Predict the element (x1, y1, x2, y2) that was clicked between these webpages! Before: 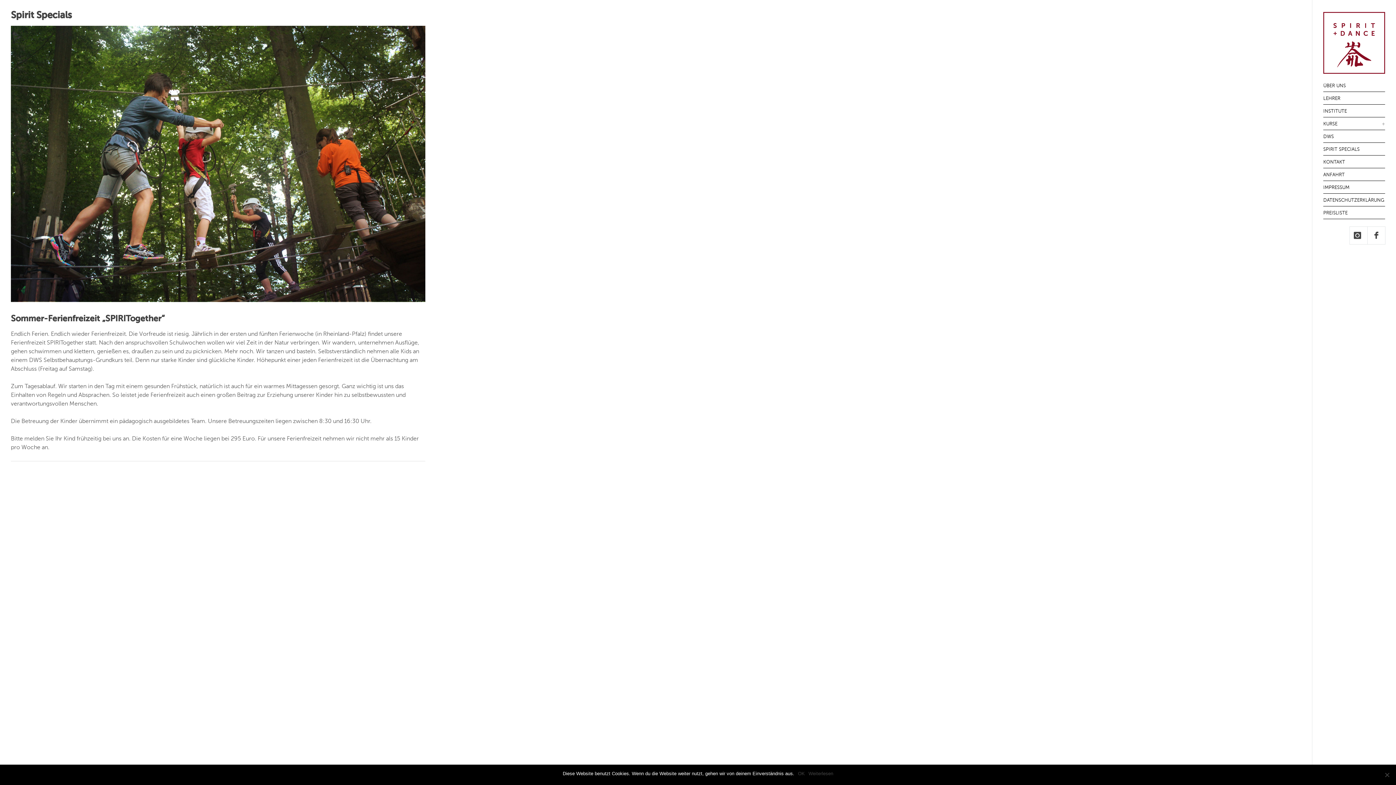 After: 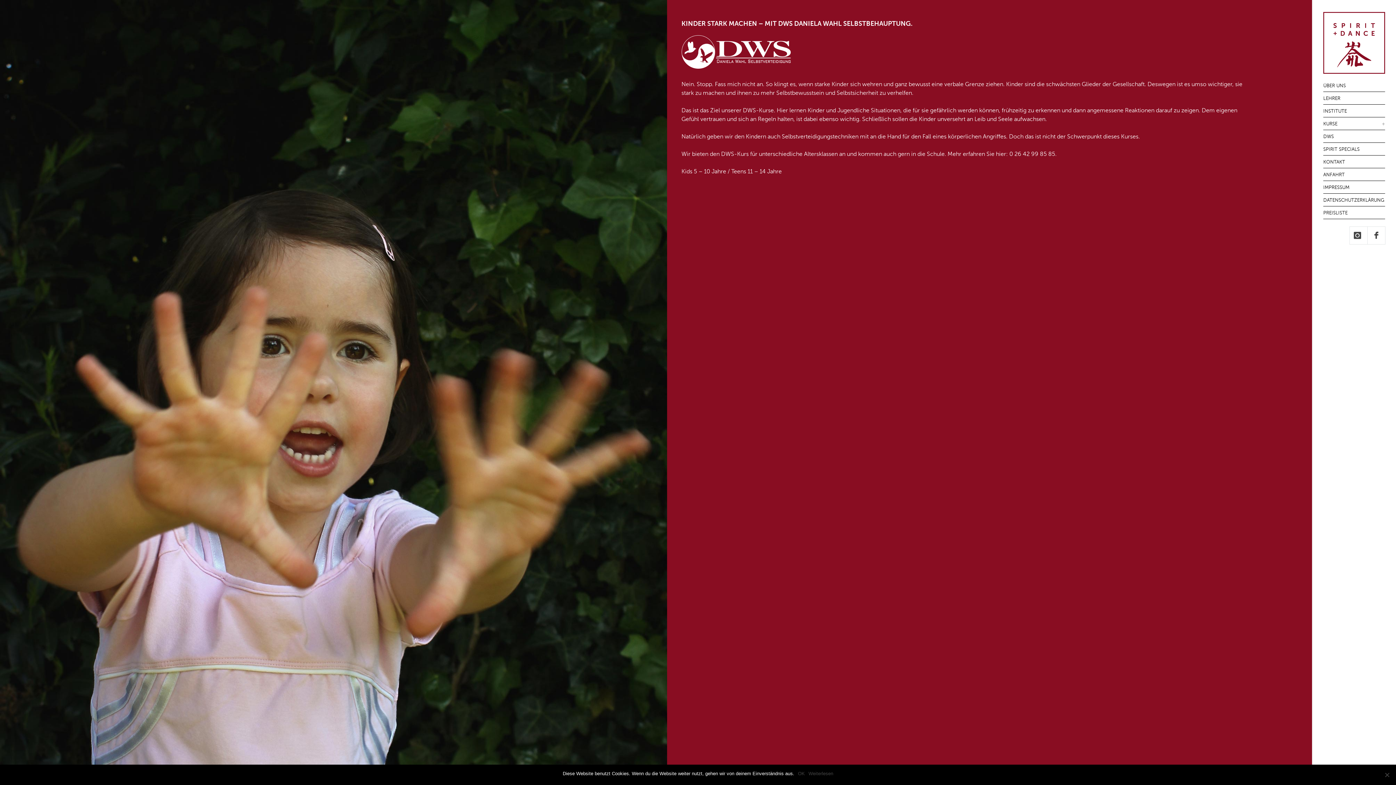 Action: label: DWS bbox: (1323, 131, 1385, 142)